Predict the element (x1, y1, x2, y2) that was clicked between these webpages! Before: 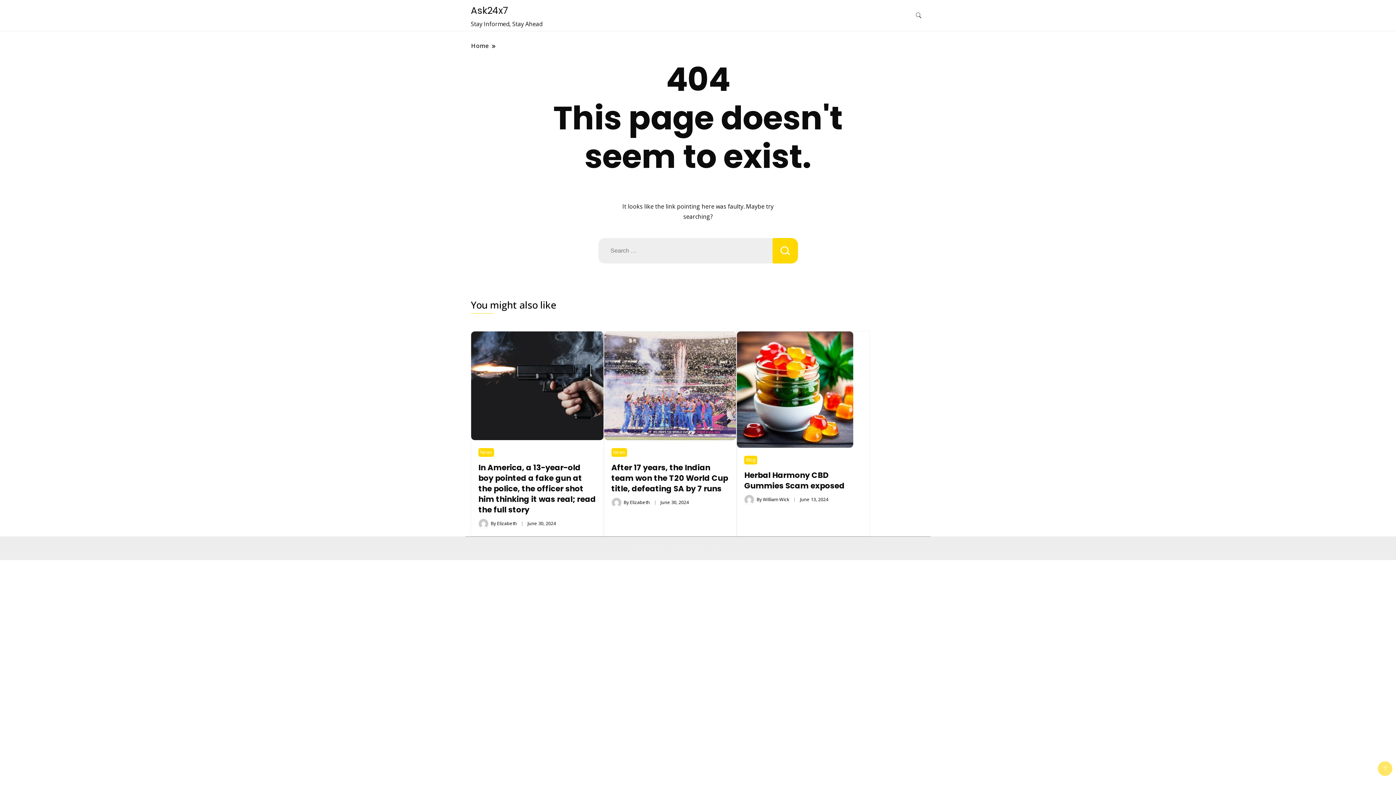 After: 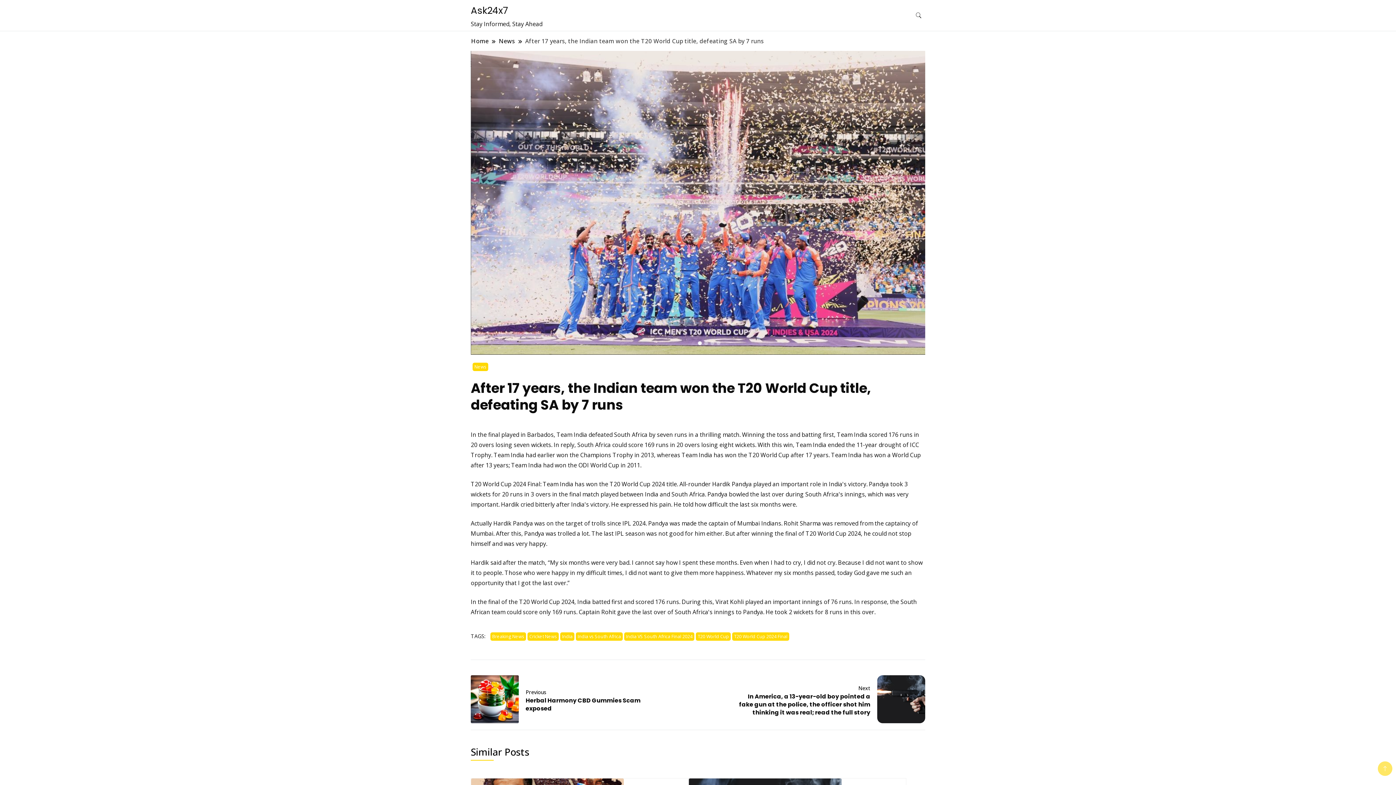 Action: label: June 30, 2024 bbox: (660, 499, 688, 505)